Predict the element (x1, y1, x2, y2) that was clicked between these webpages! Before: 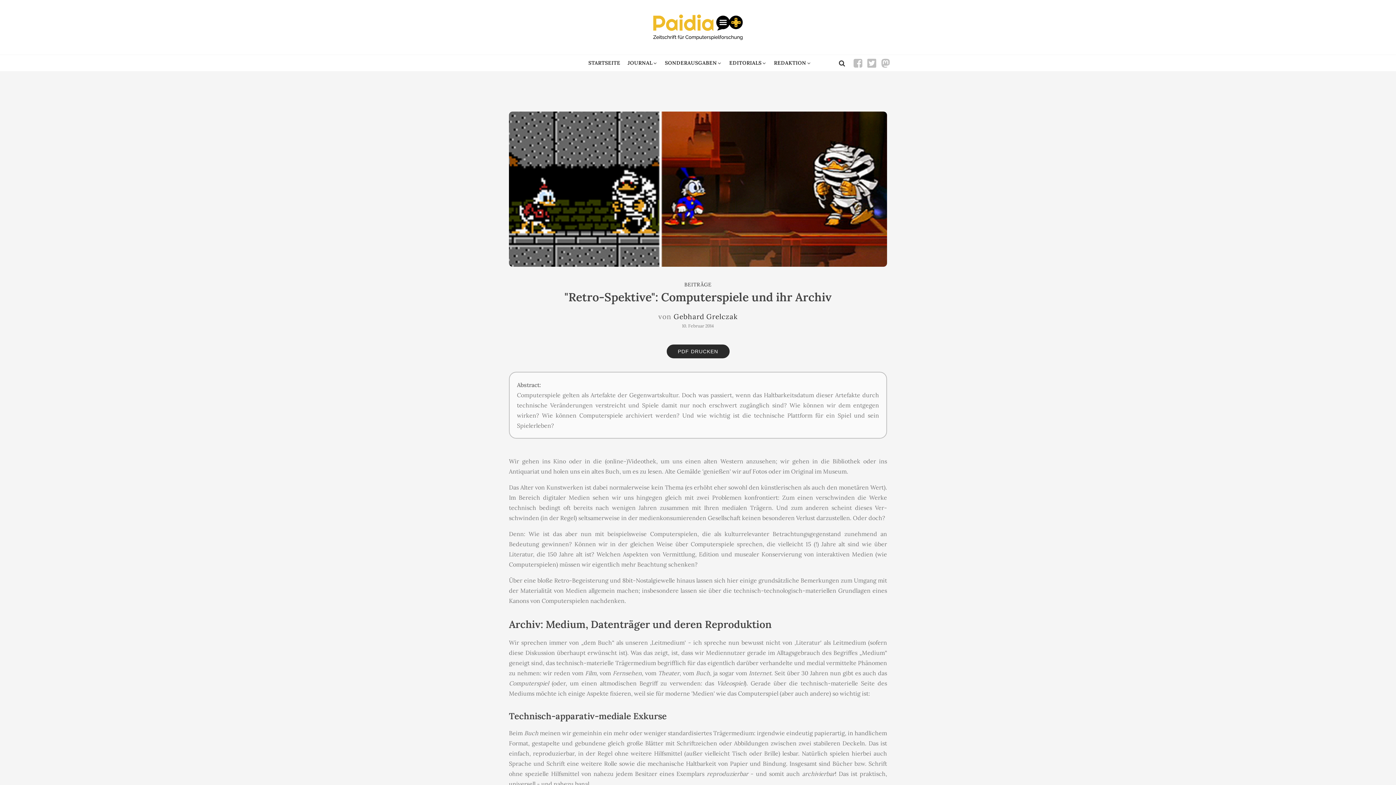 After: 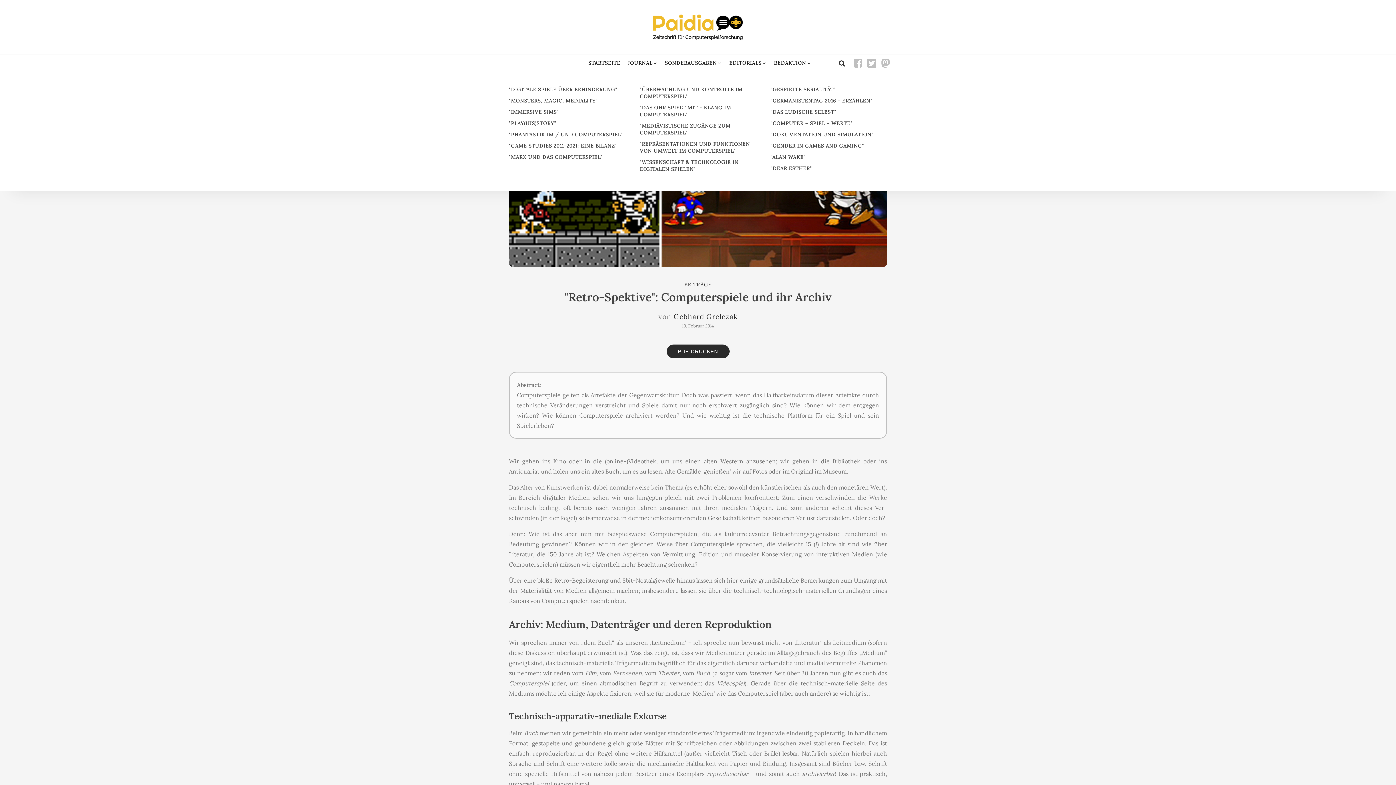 Action: label: SONDERAUSGABEN bbox: (661, 54, 725, 71)